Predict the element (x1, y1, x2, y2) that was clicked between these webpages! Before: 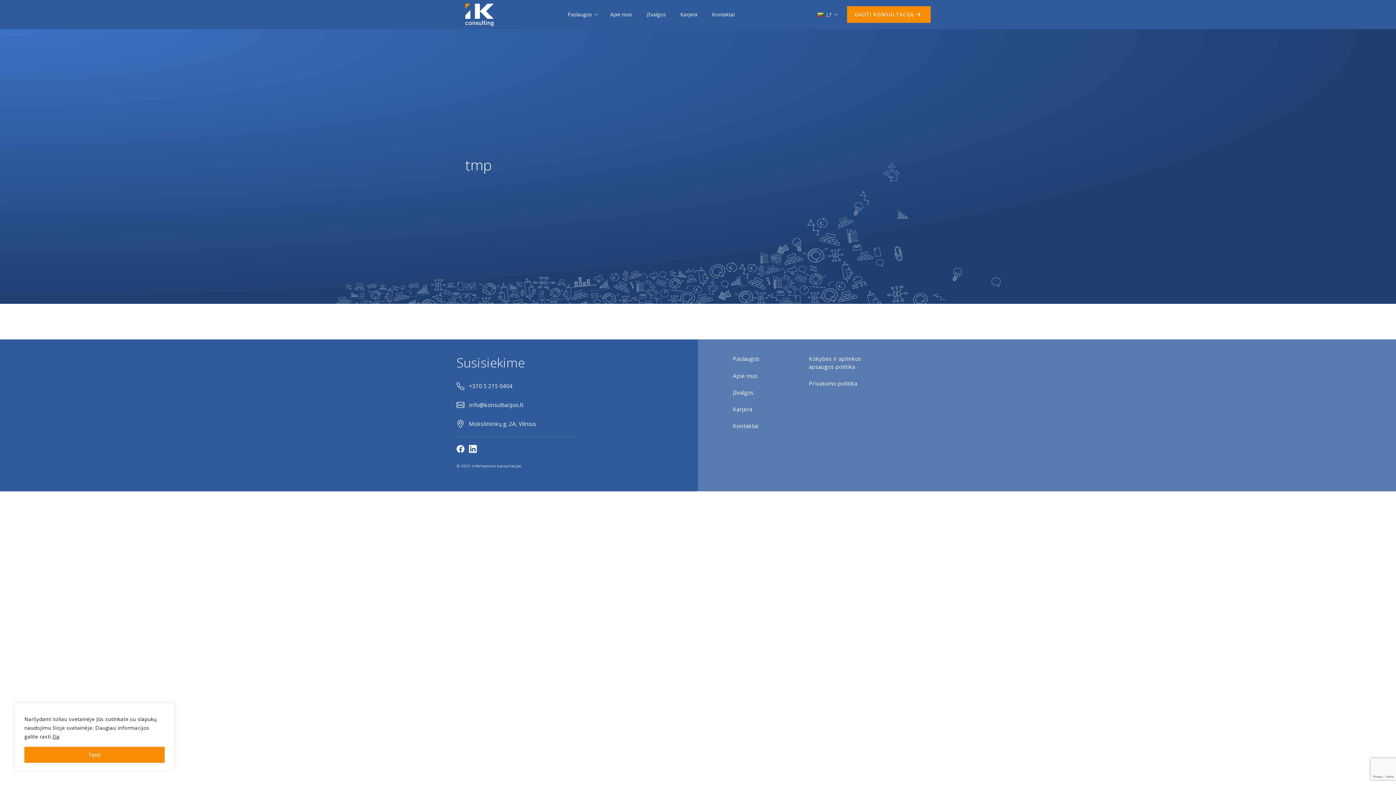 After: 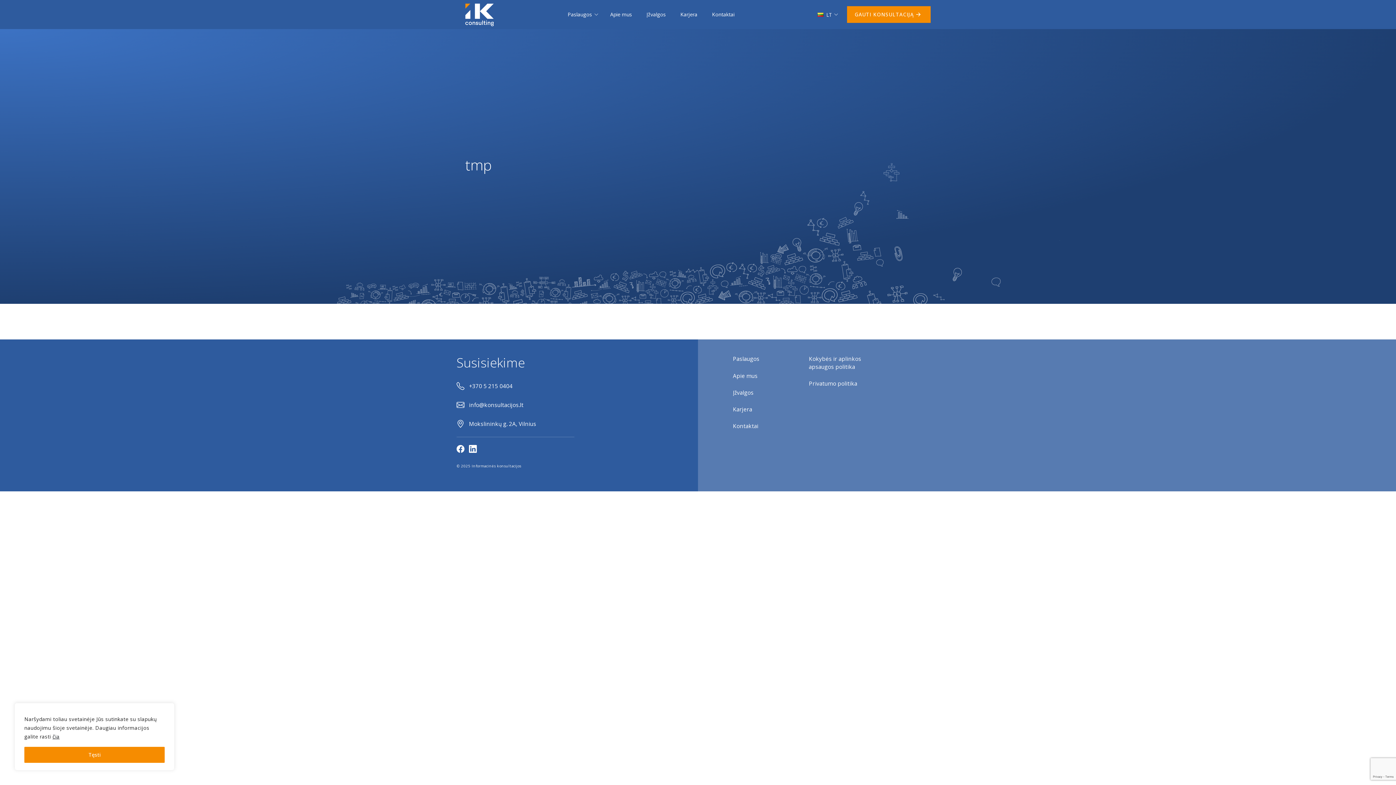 Action: bbox: (456, 443, 469, 454)